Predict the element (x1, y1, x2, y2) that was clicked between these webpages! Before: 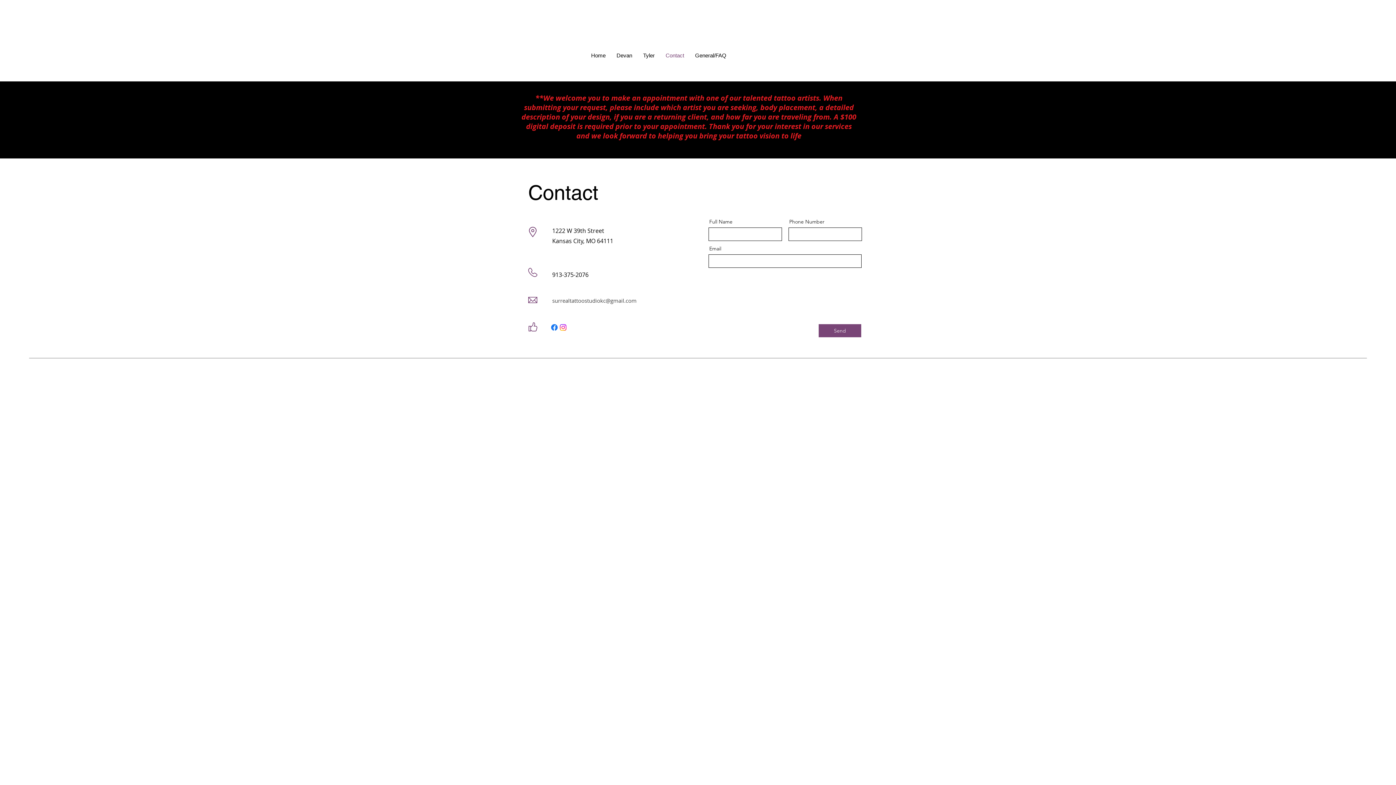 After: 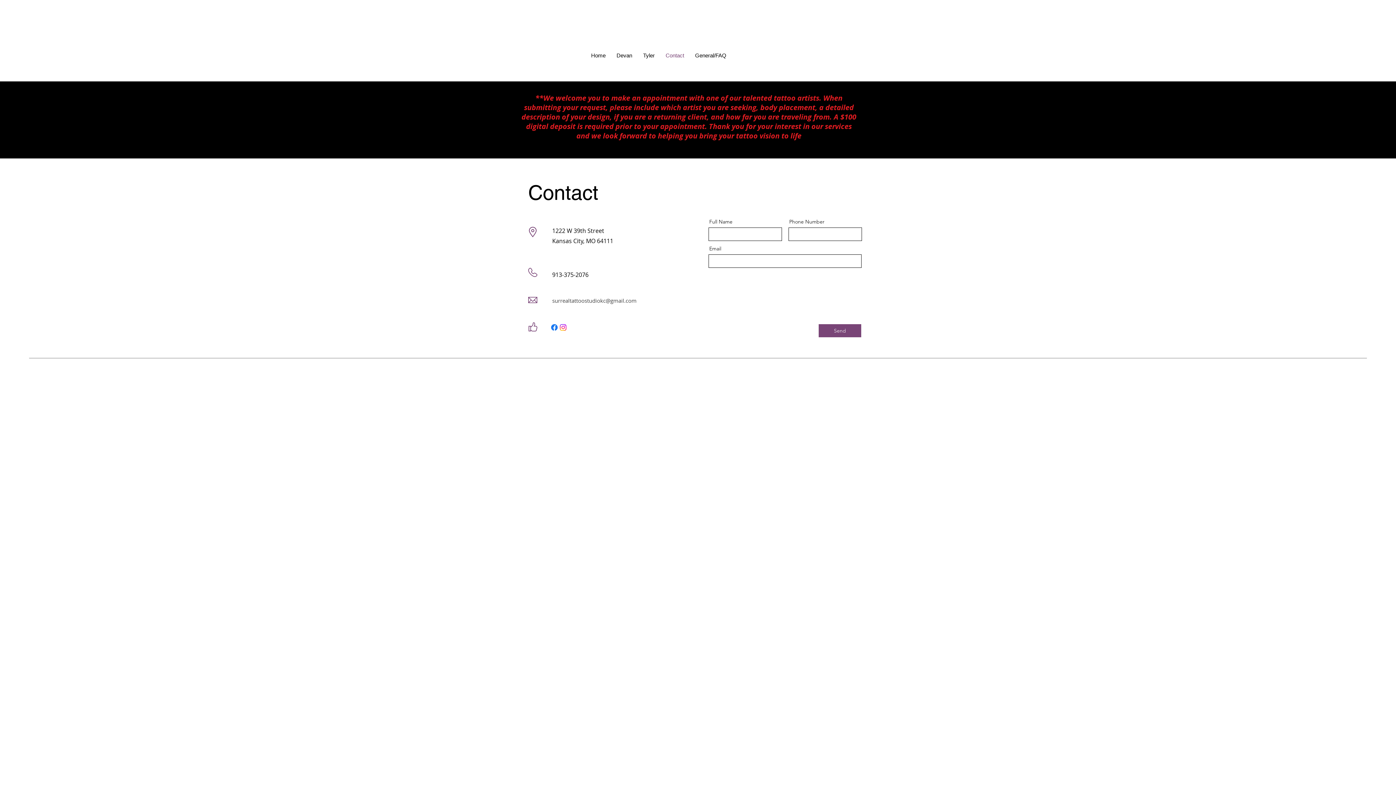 Action: label: Contact bbox: (660, 49, 689, 61)